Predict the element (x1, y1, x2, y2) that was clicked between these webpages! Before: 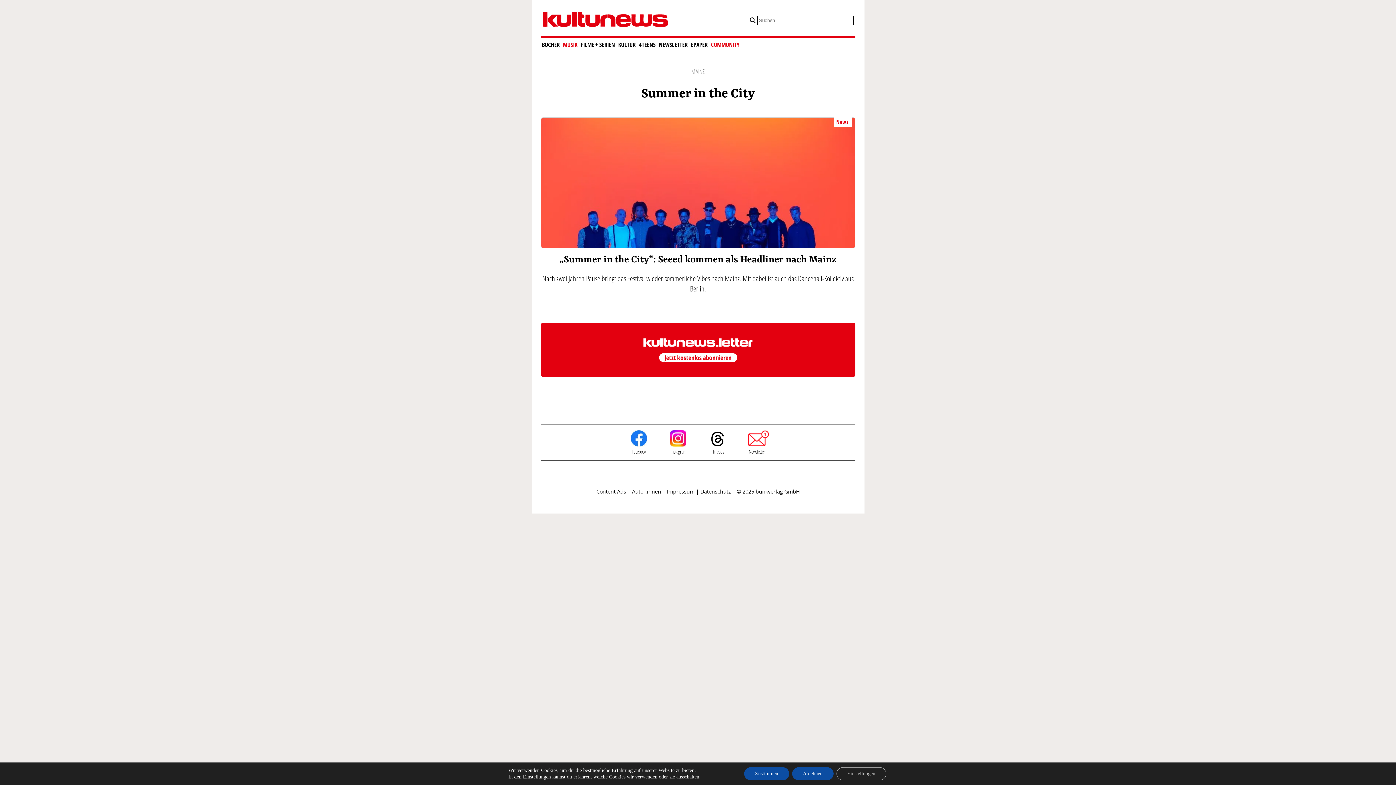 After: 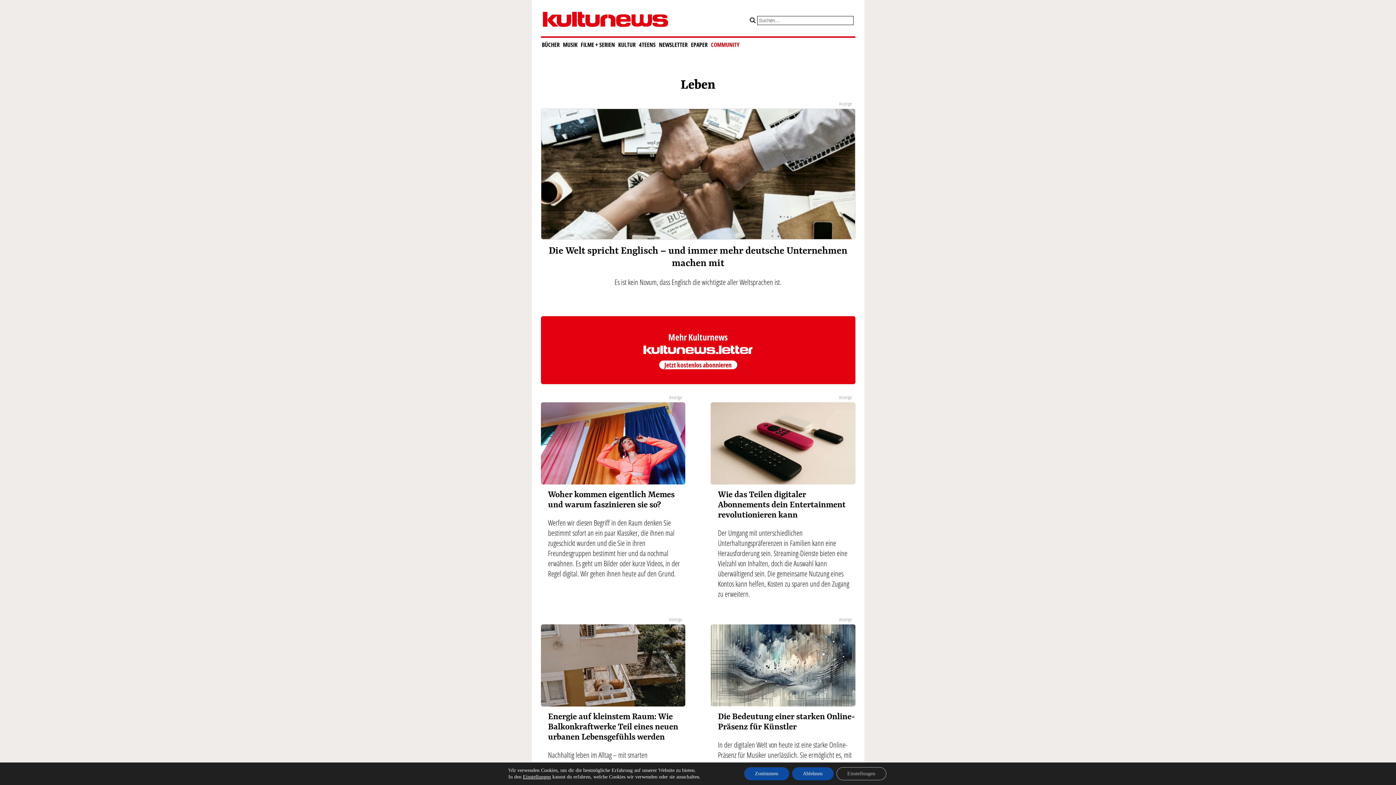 Action: bbox: (596, 488, 626, 495) label: Content Ads